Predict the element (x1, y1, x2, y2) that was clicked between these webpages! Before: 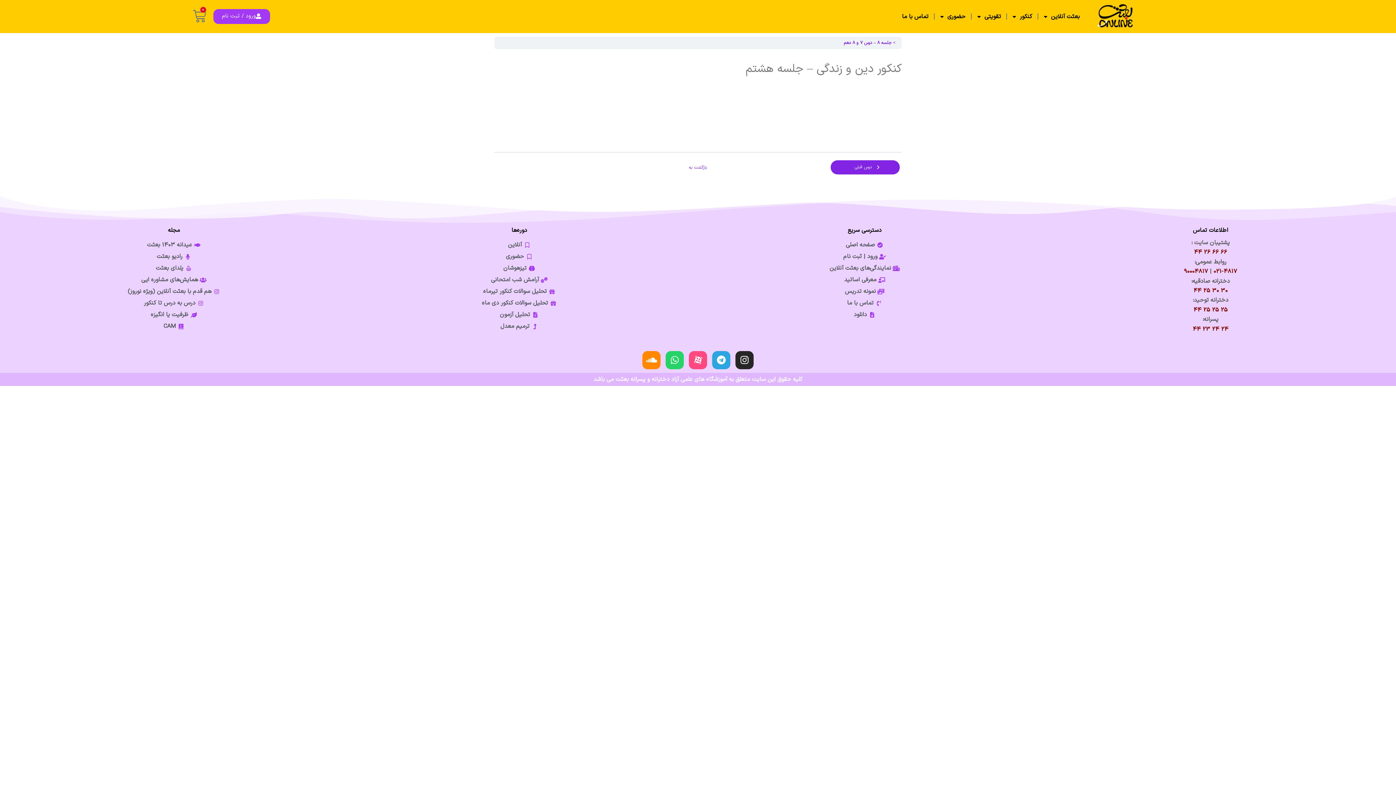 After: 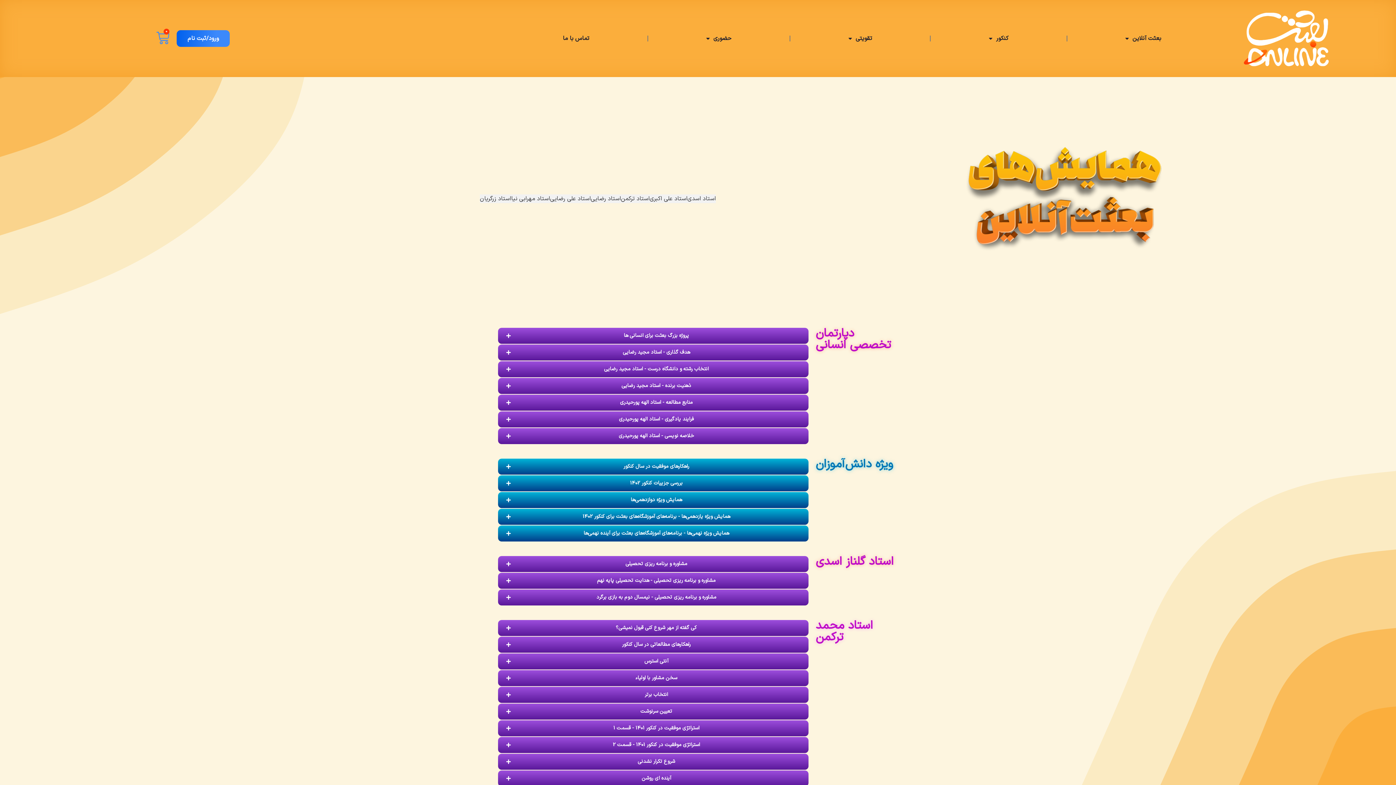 Action: bbox: (10, 275, 337, 284) label: همایش‌های مشاوره ایی